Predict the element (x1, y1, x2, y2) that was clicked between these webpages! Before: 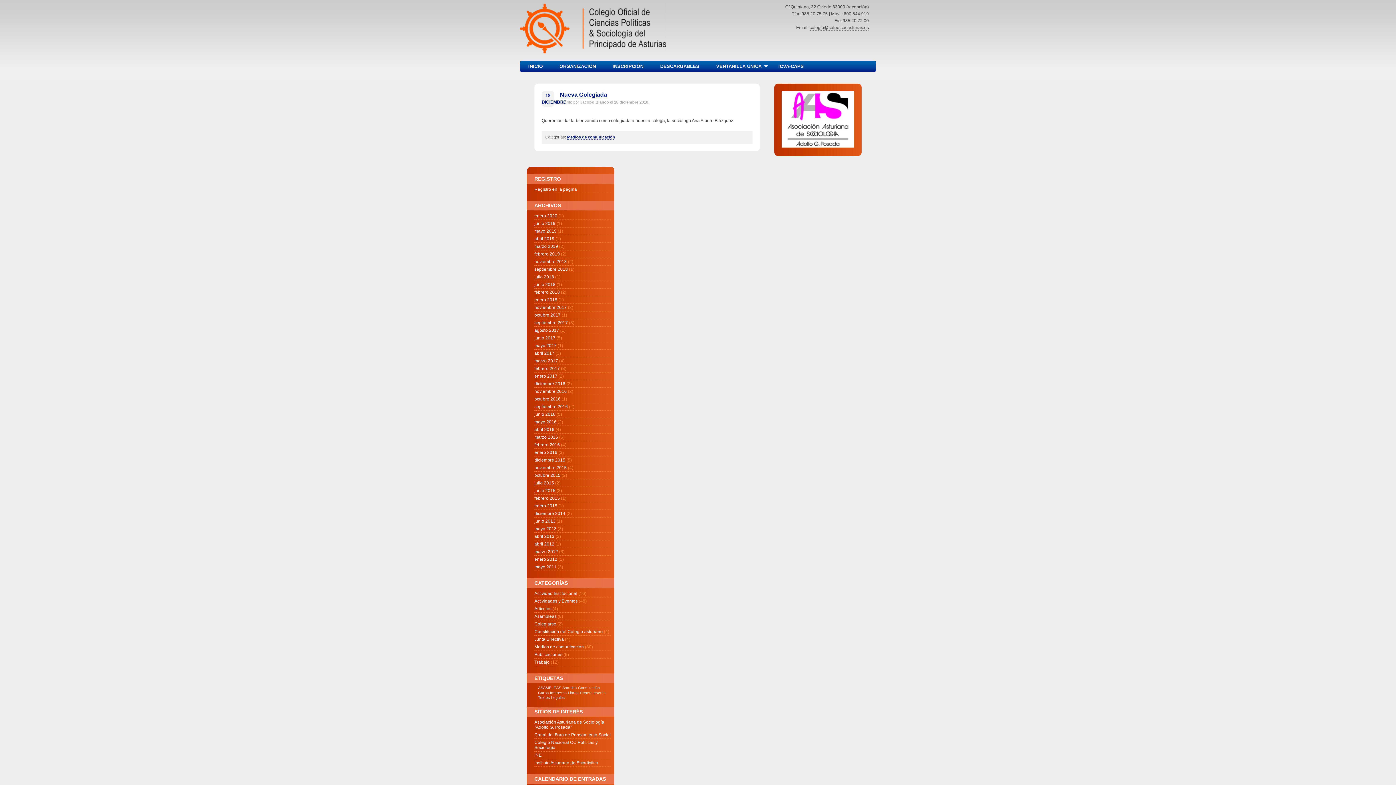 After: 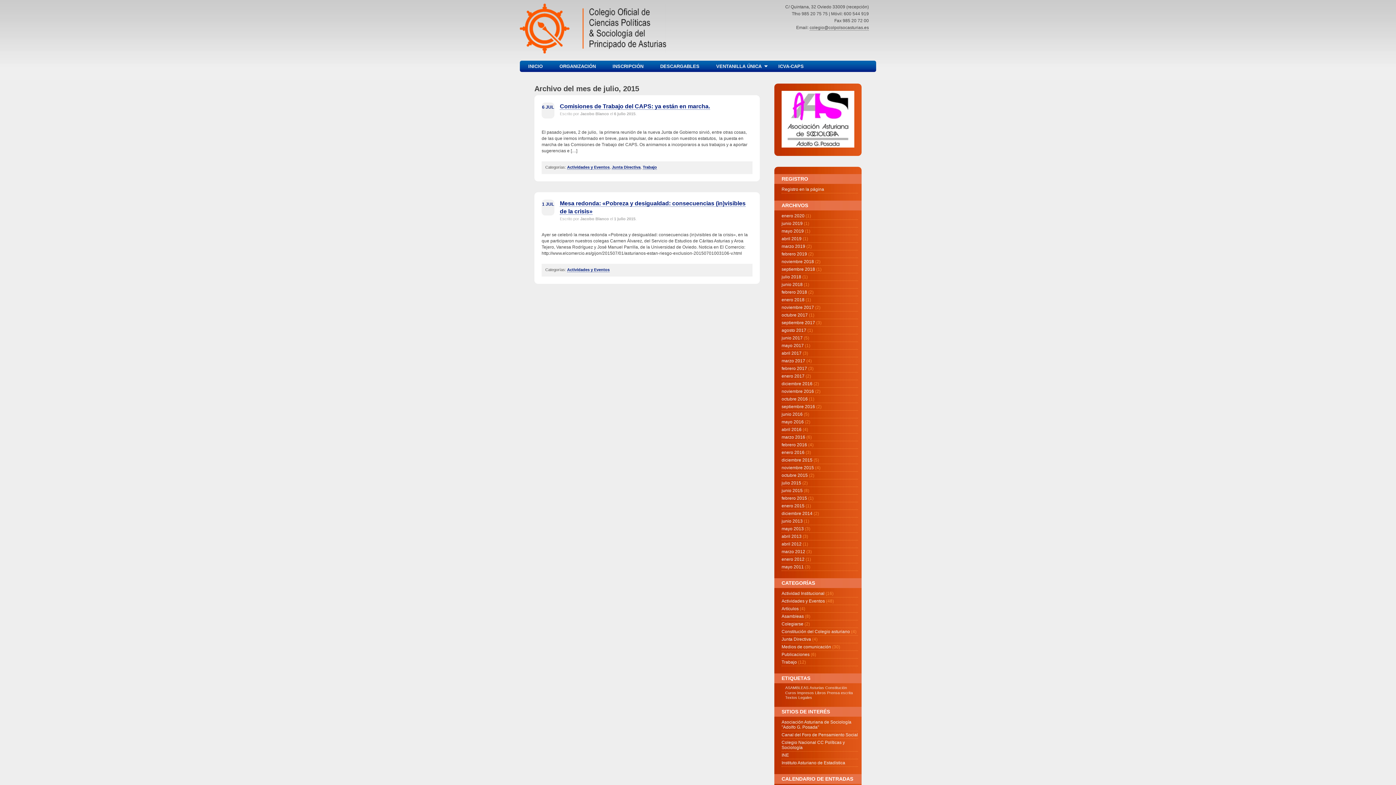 Action: bbox: (534, 480, 554, 485) label: julio 2015